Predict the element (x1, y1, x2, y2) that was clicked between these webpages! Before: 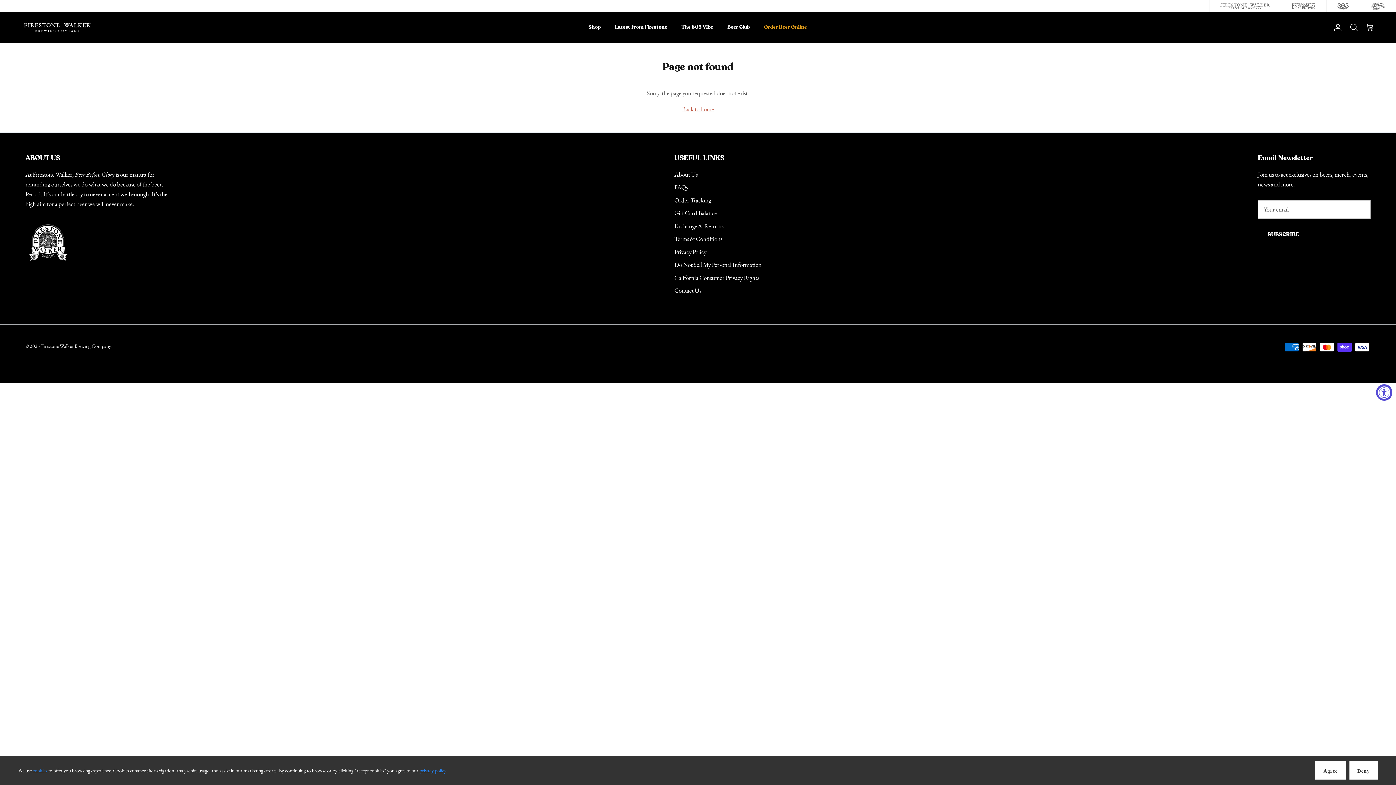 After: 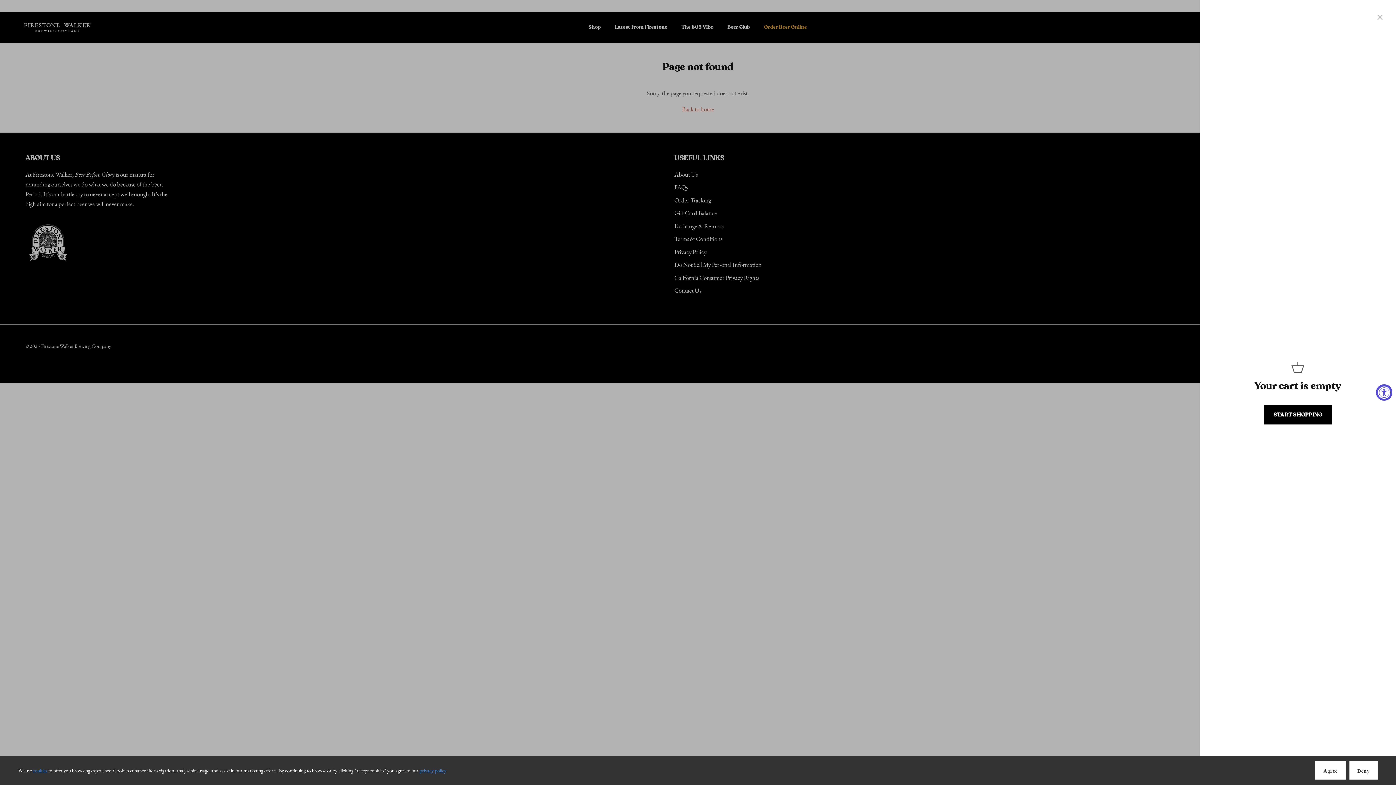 Action: label: Cart bbox: (1365, 22, 1374, 32)